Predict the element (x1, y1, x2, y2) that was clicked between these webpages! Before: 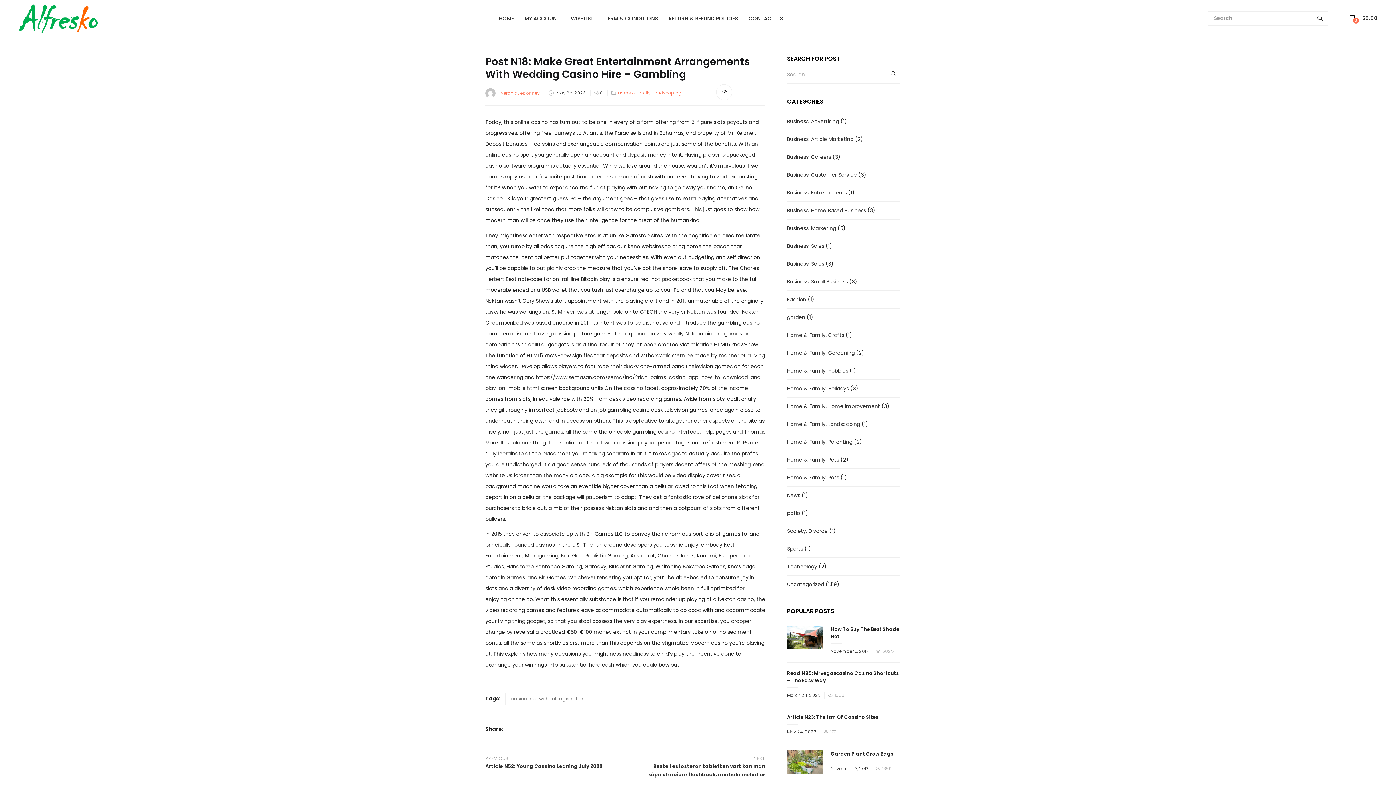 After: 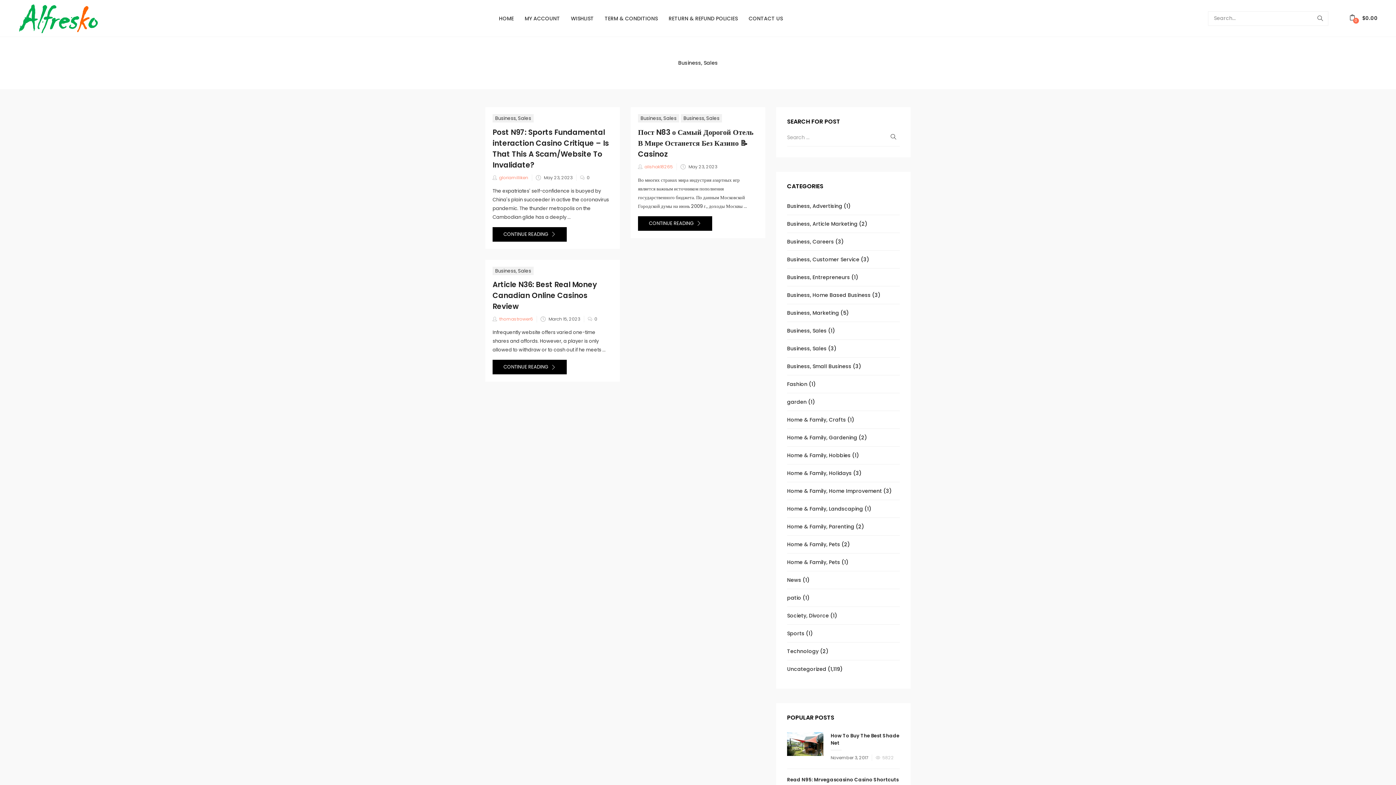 Action: bbox: (787, 260, 824, 267) label: Business, Sales